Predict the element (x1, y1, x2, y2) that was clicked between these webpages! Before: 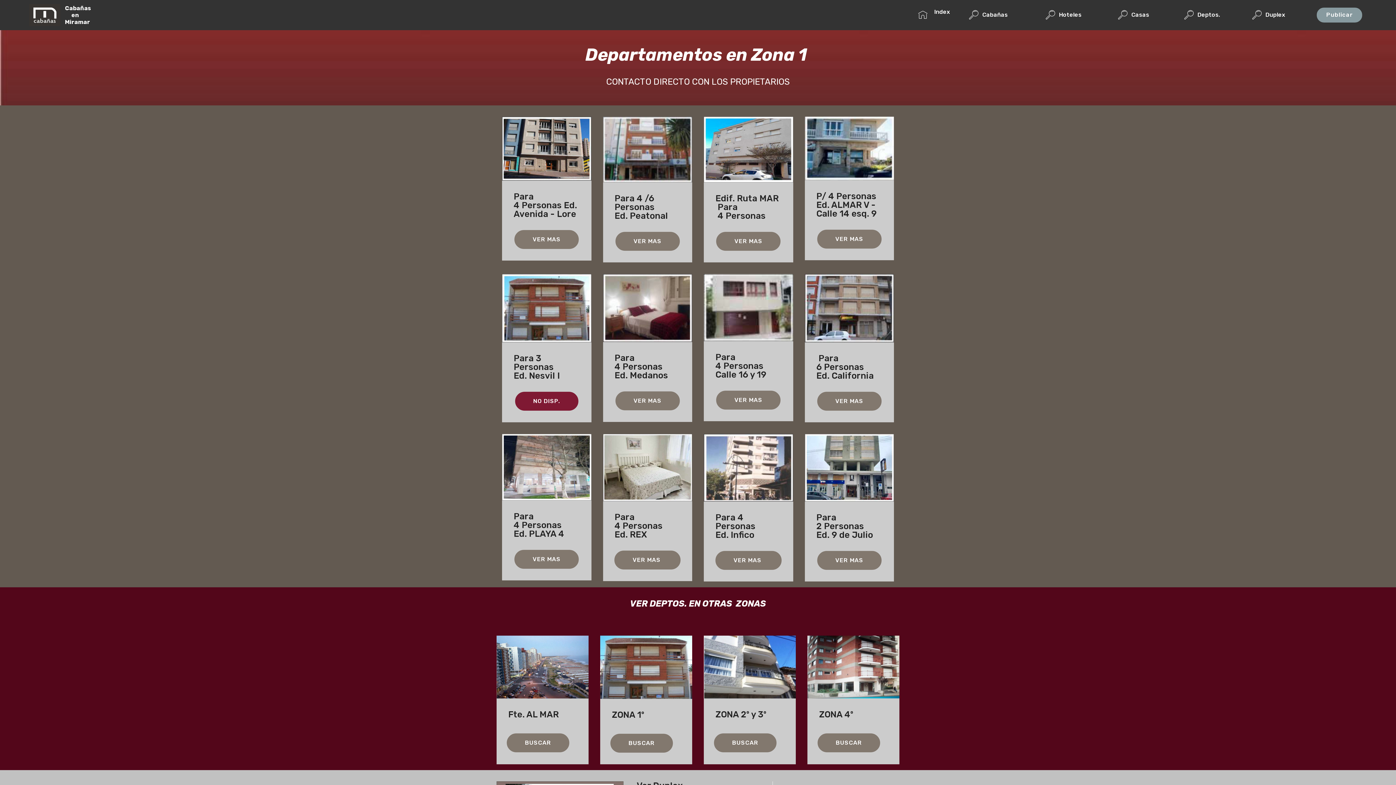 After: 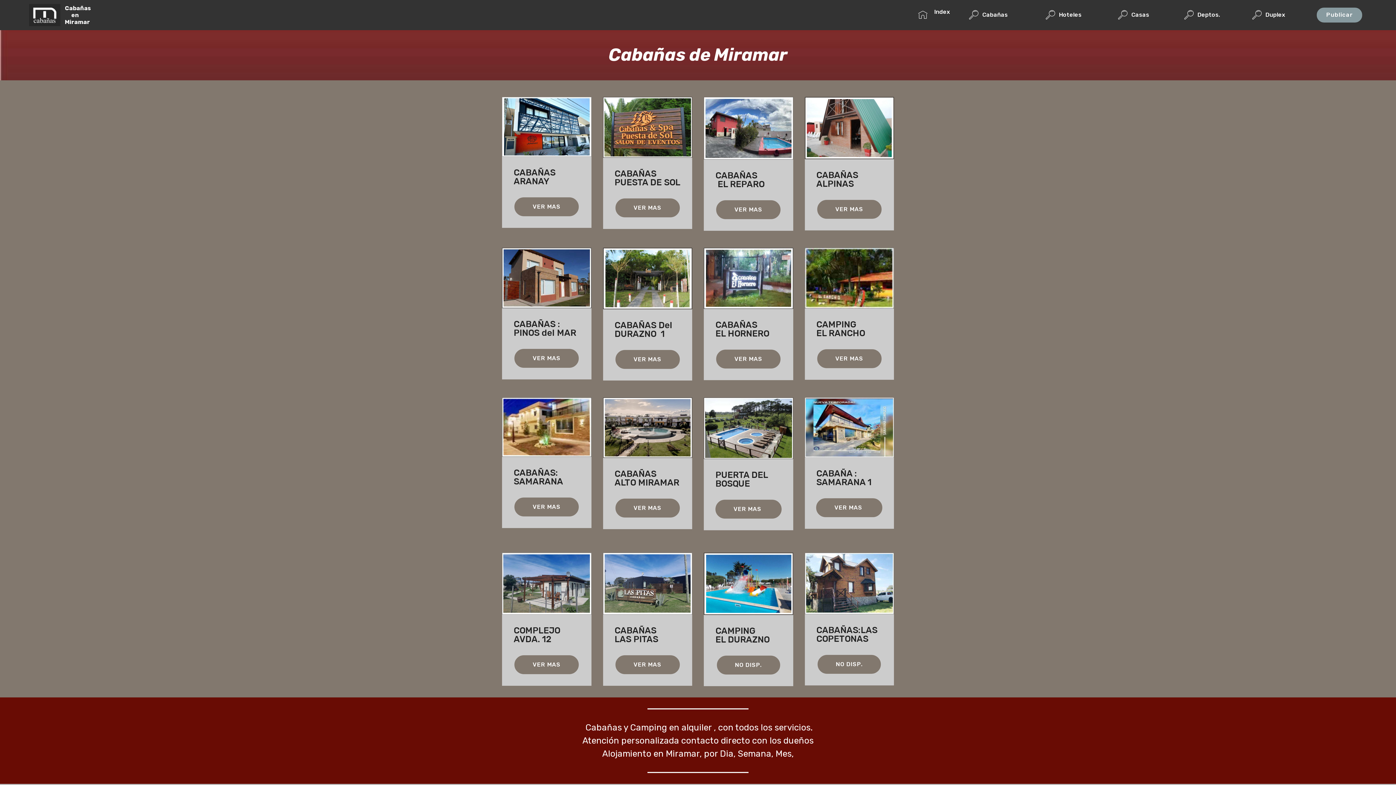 Action: bbox: (969, 8, 1038, 21) label: Cabañas                     